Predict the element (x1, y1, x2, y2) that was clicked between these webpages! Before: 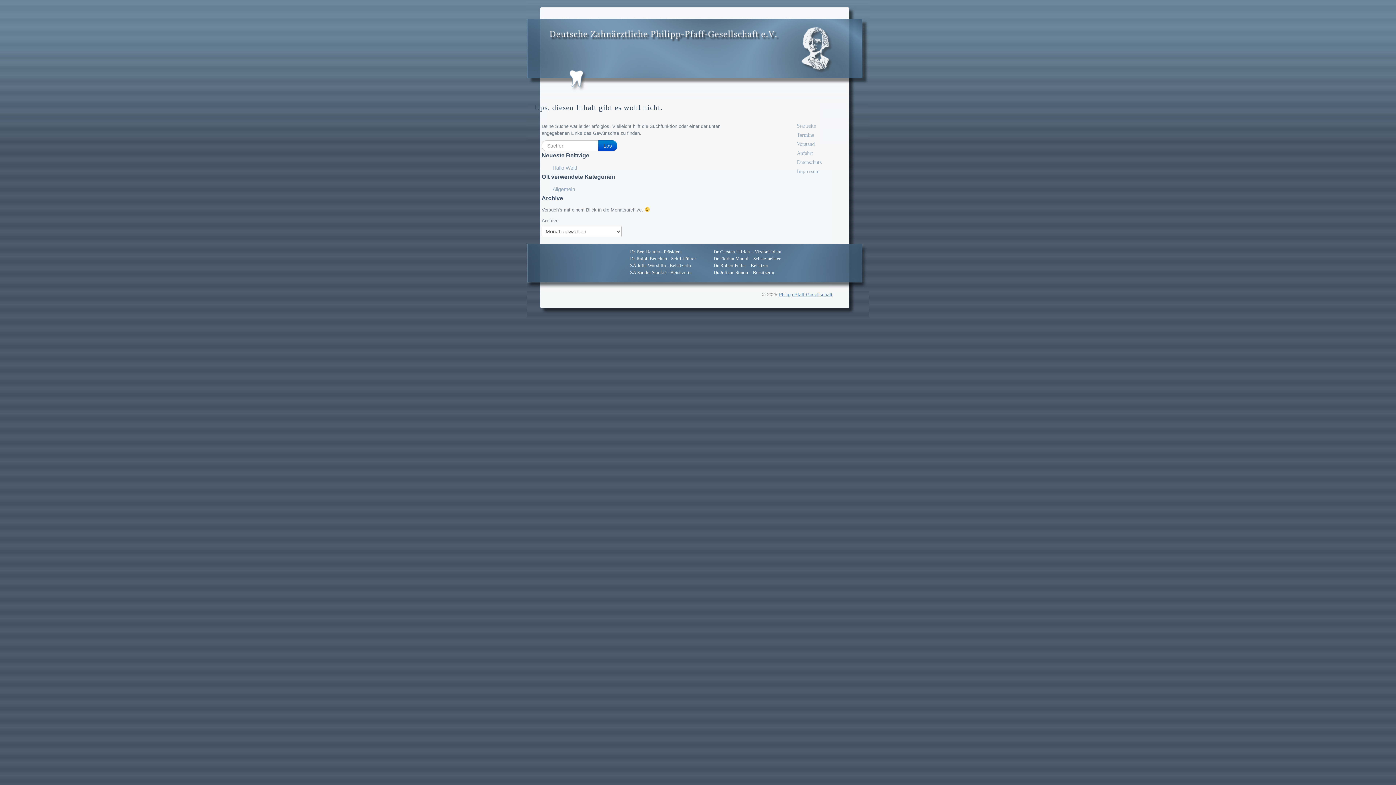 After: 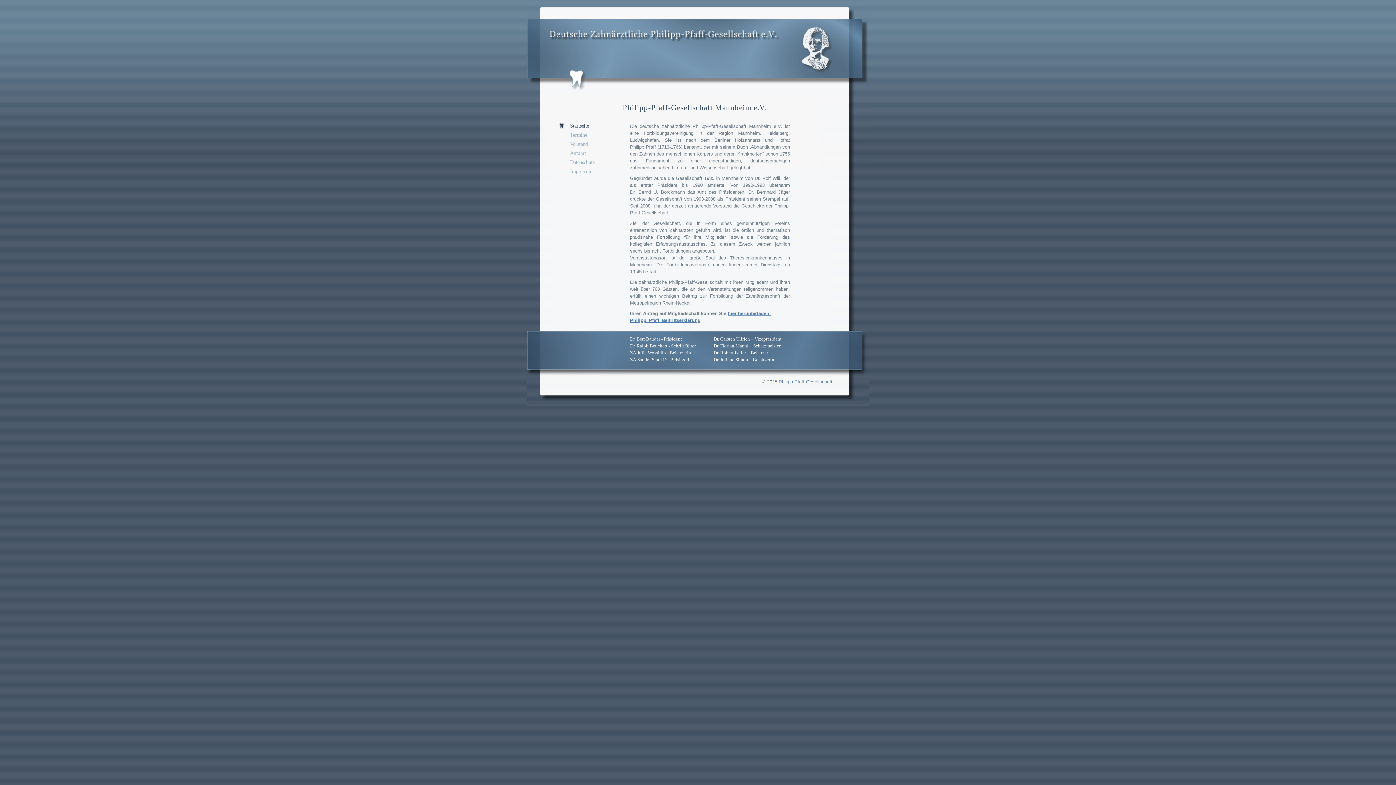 Action: bbox: (778, 292, 832, 297) label: Philipp-Pfaff-Gesellschaft